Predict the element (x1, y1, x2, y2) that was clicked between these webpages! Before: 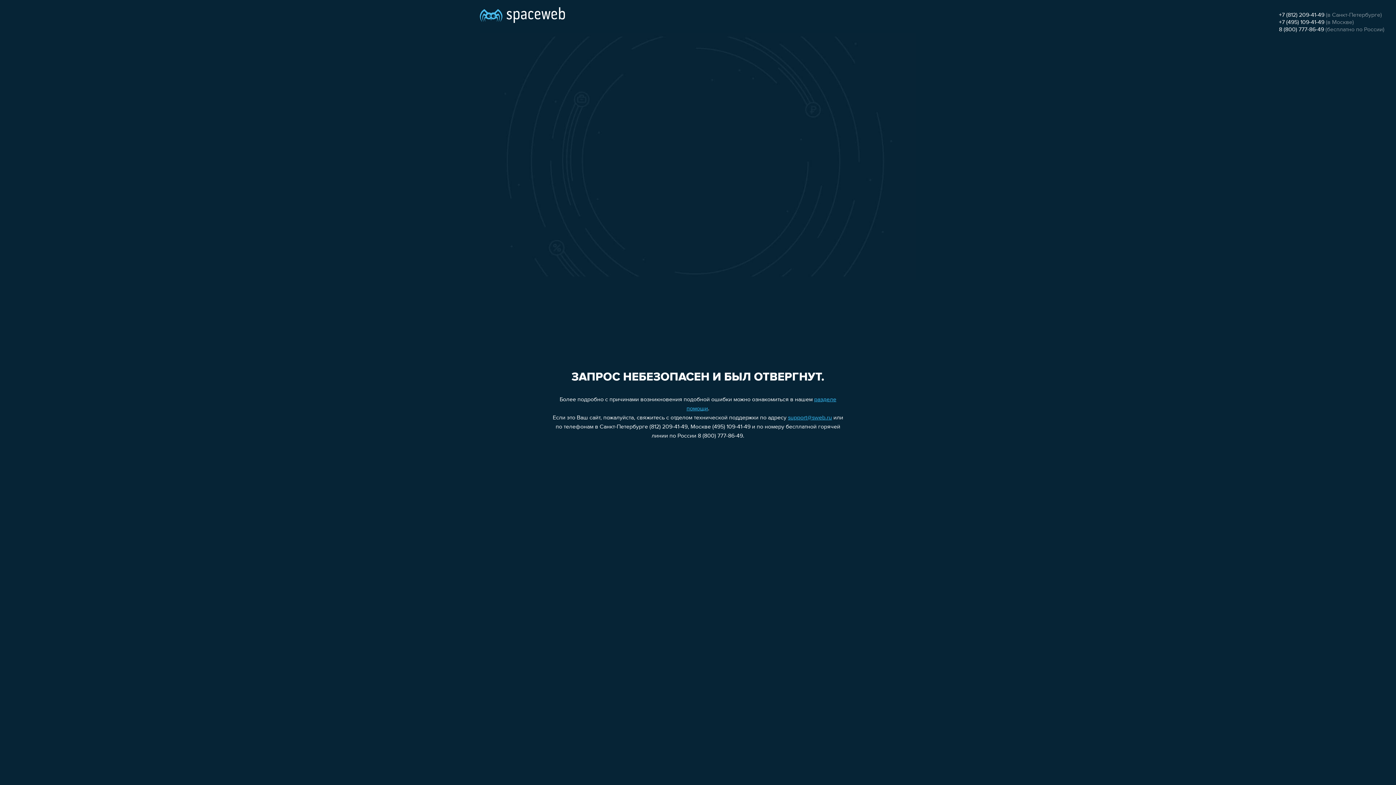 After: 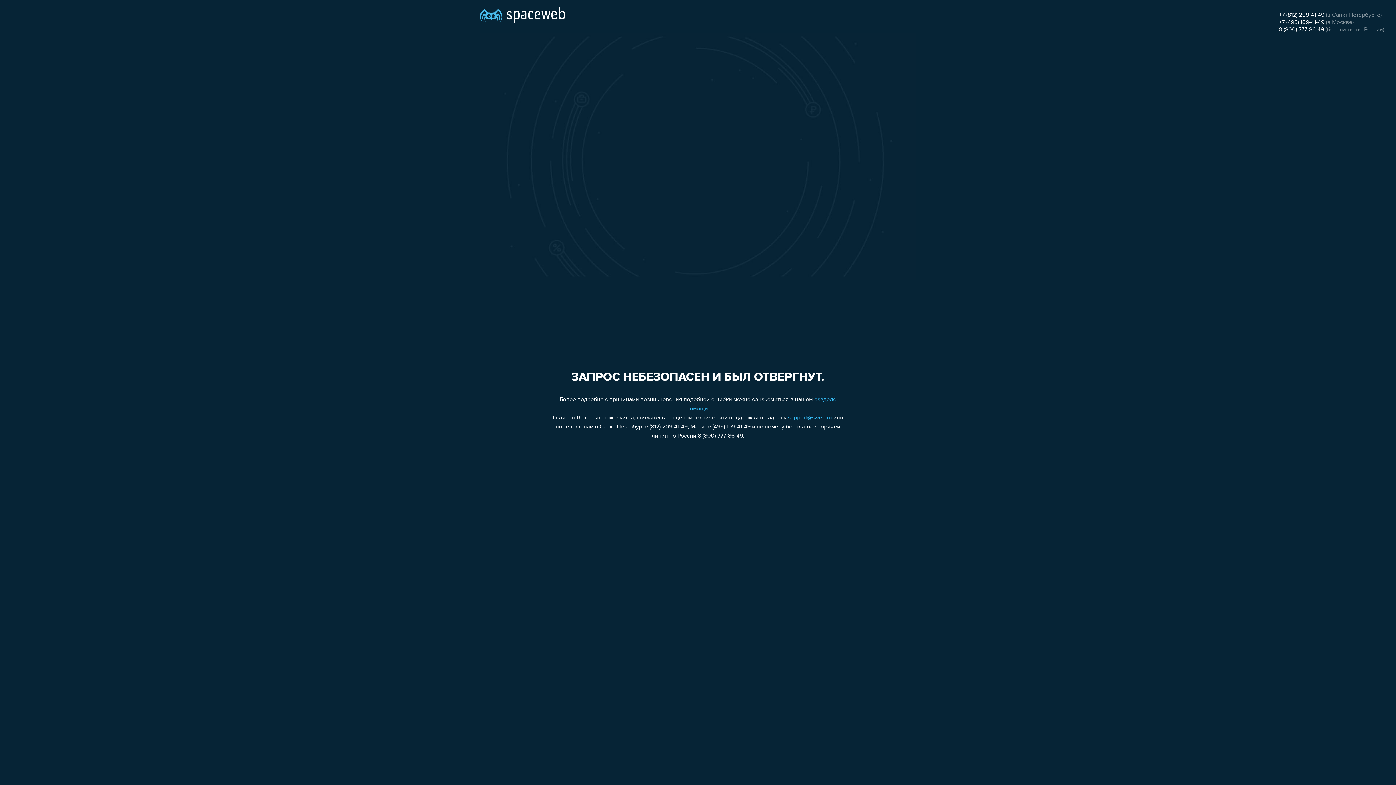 Action: bbox: (1279, 19, 1324, 25) label: +7 (495) 109-41-49